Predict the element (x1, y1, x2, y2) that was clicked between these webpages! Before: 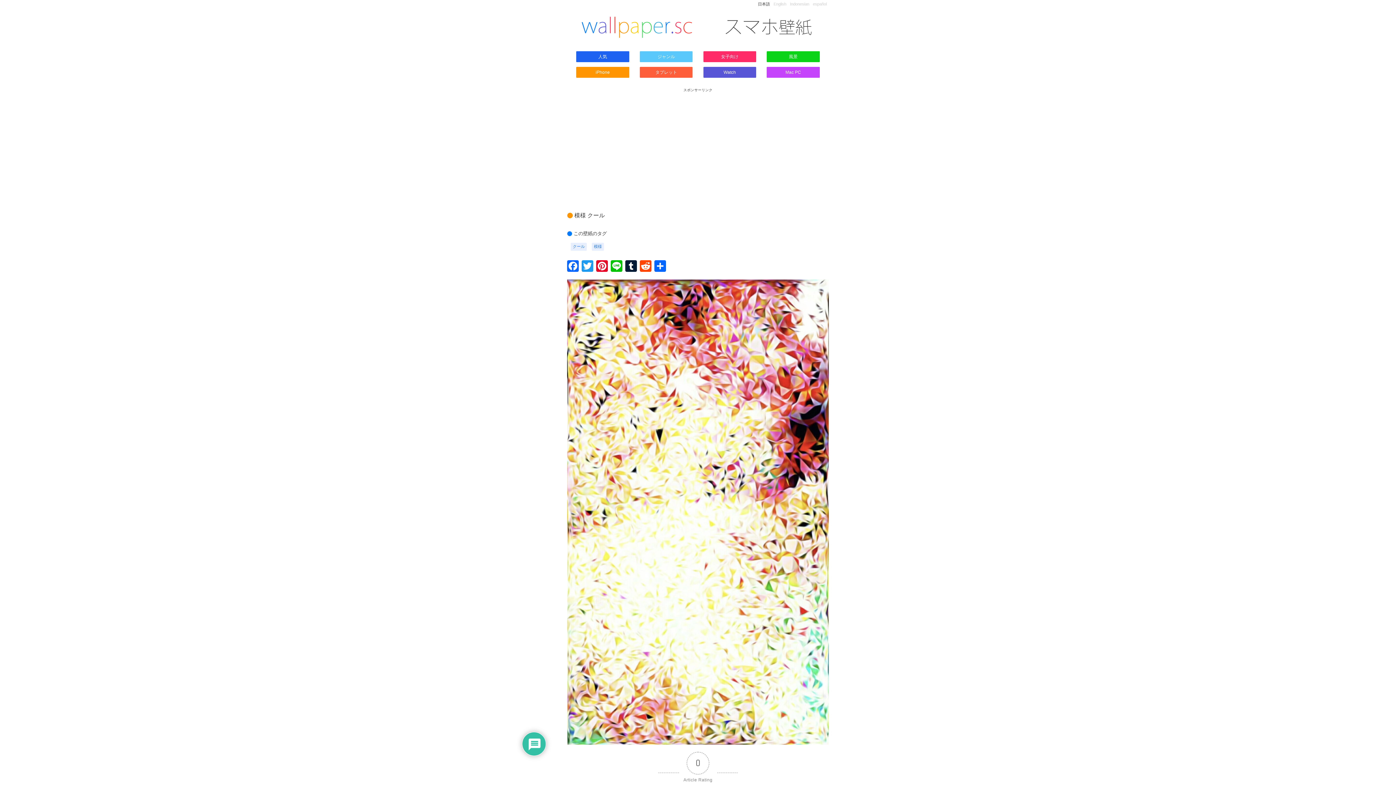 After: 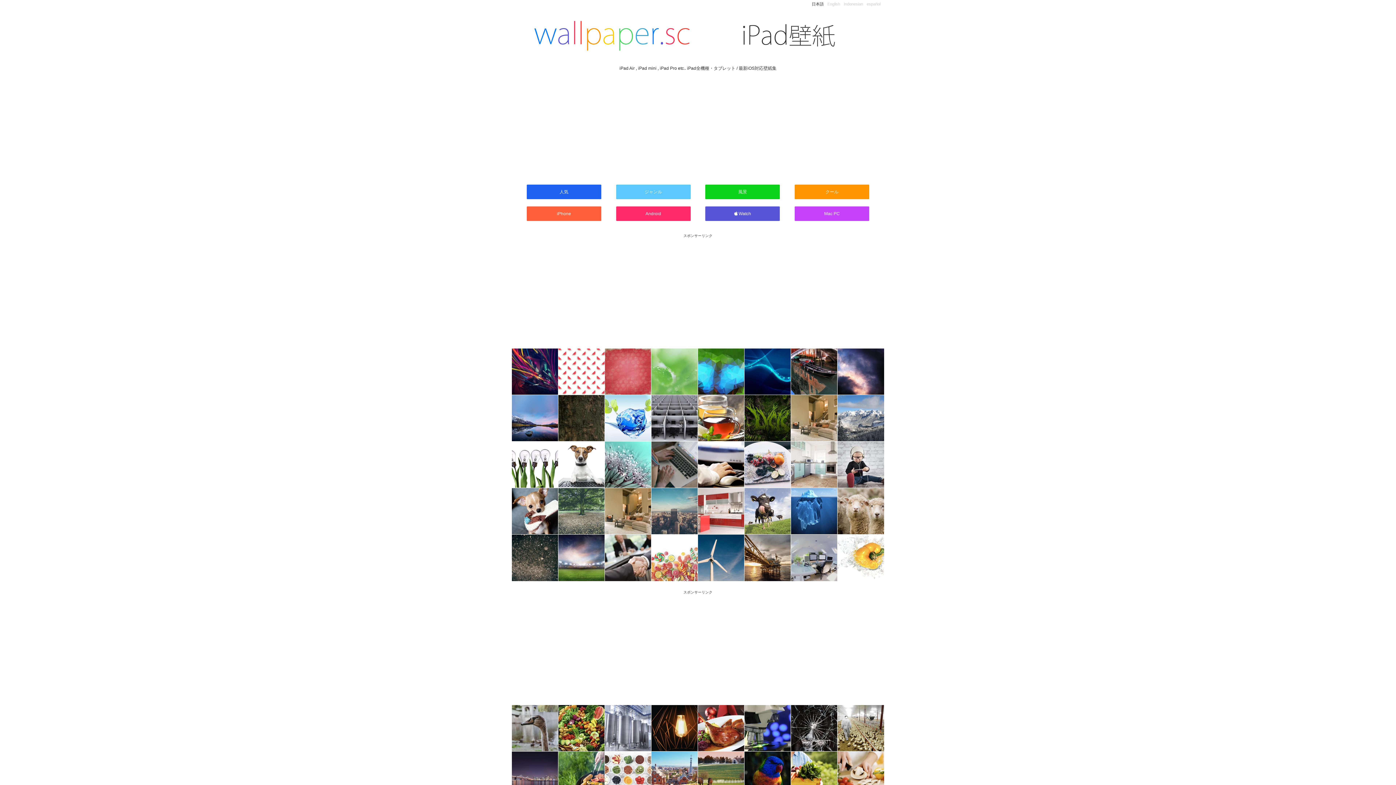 Action: label: タブレット bbox: (639, 66, 692, 77)